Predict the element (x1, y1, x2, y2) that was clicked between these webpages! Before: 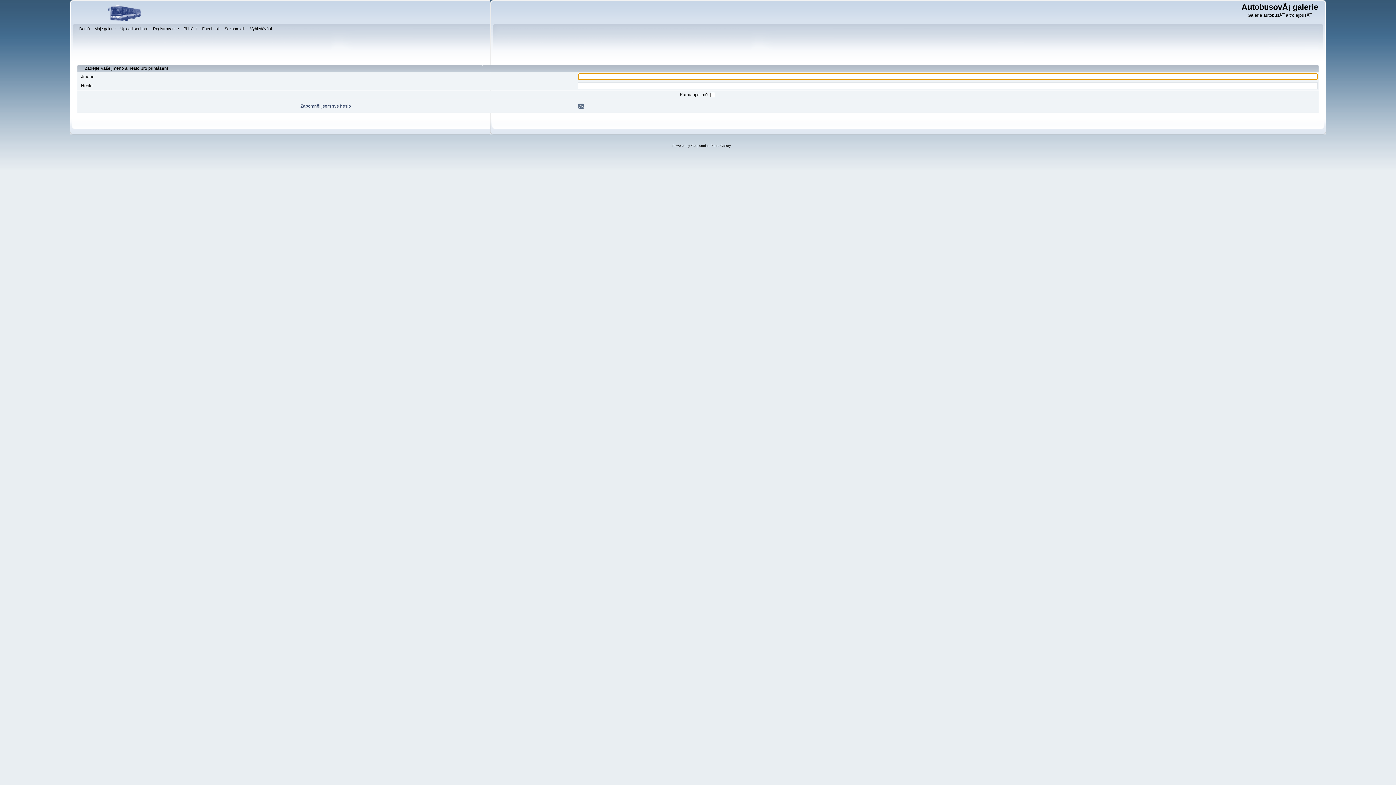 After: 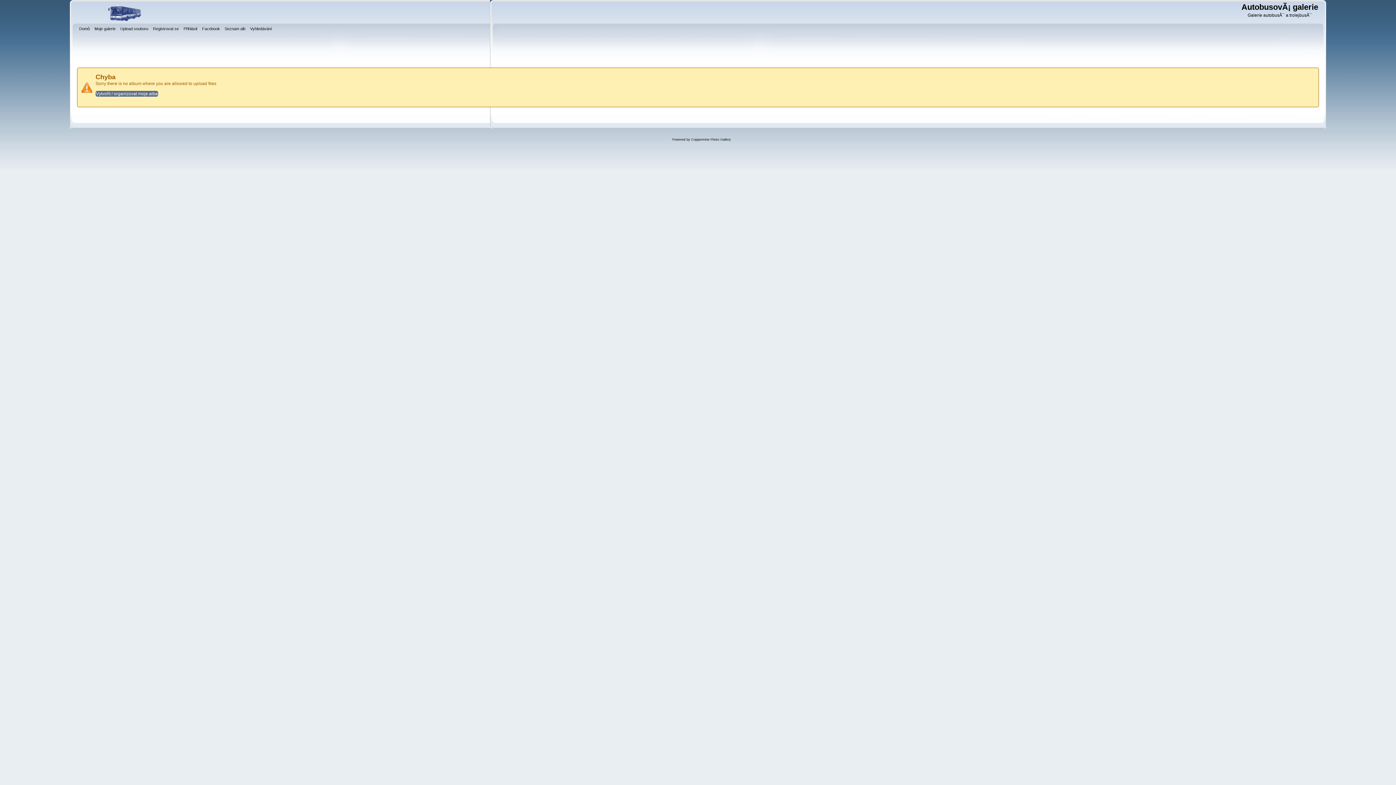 Action: bbox: (120, 25, 150, 33) label: Upload souboru